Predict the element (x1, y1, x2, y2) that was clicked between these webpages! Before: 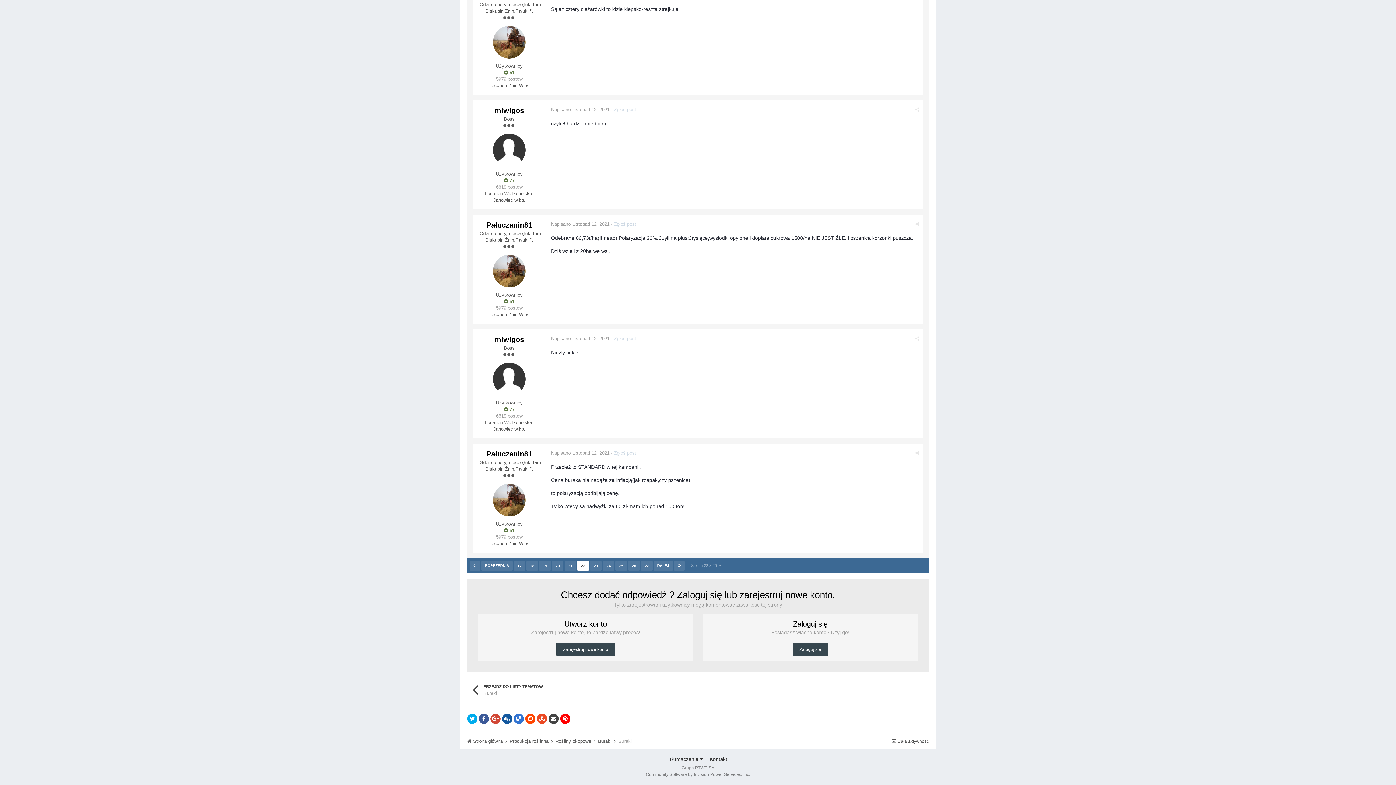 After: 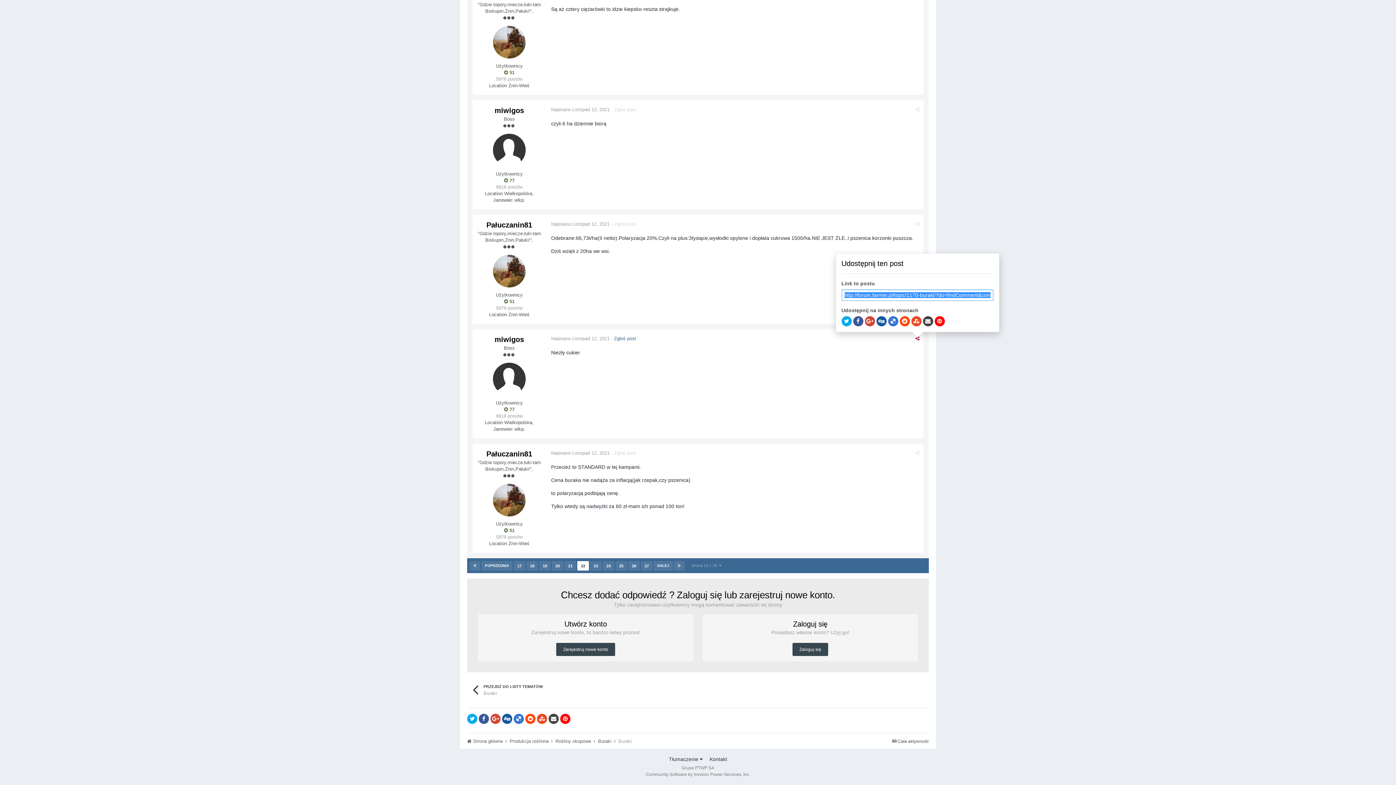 Action: bbox: (915, 336, 919, 341)